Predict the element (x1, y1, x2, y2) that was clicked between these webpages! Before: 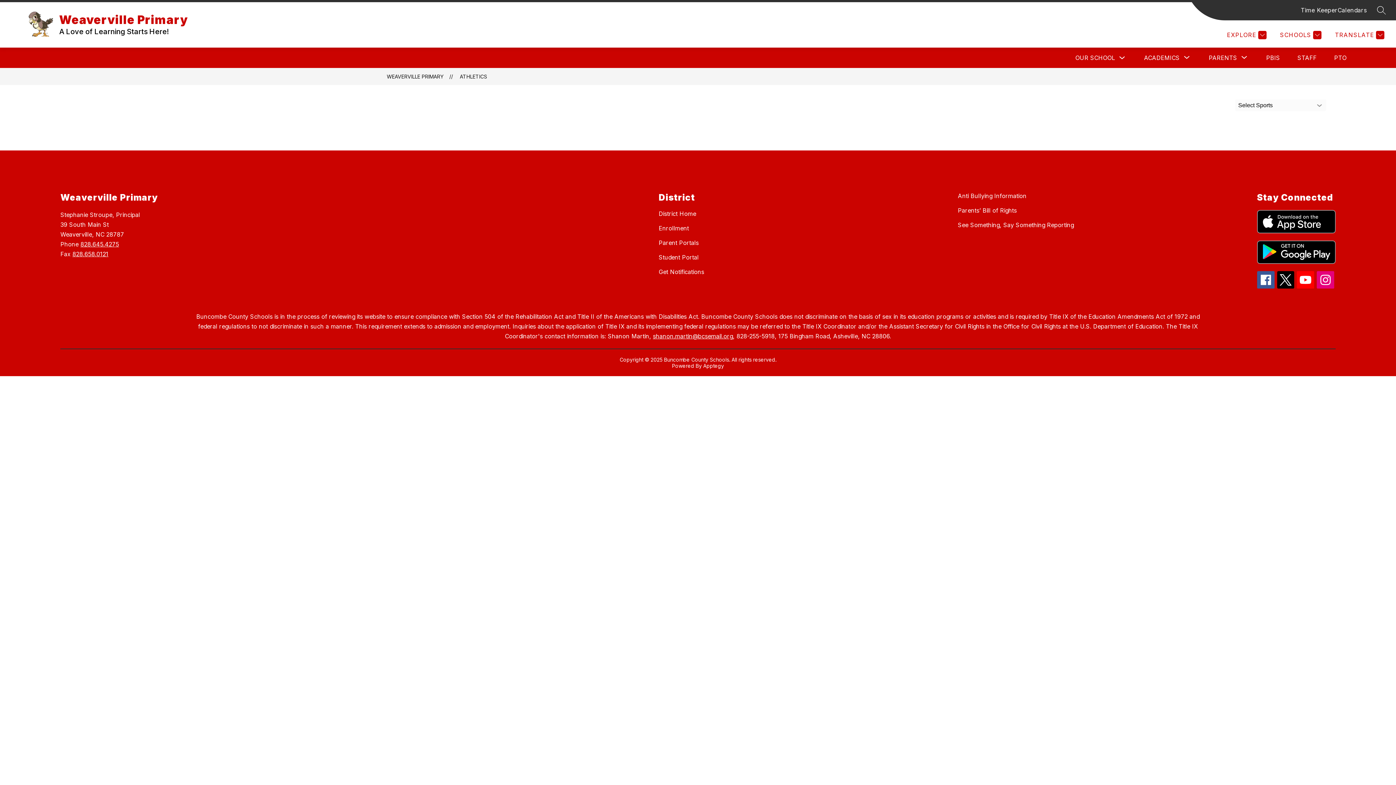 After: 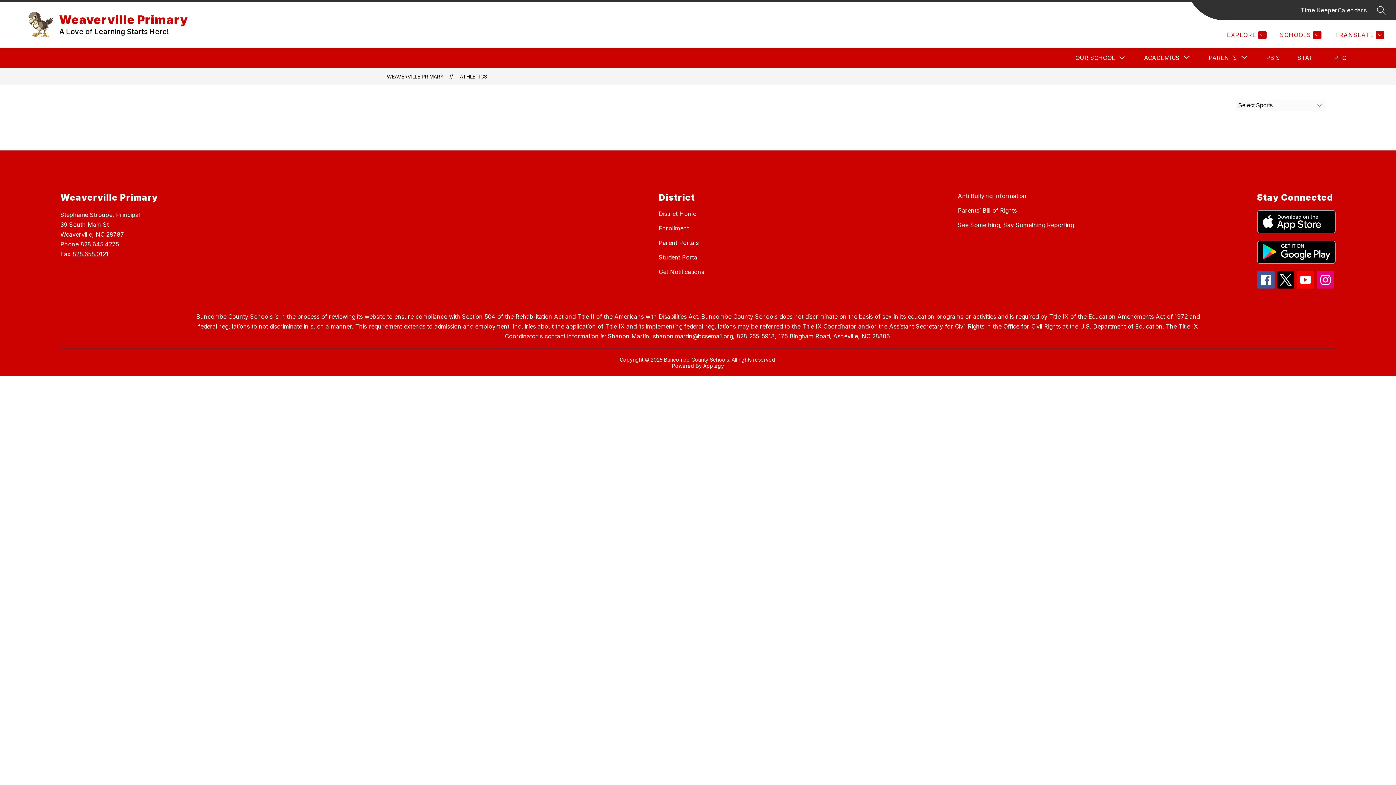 Action: bbox: (460, 73, 487, 79) label: ATHLETICS